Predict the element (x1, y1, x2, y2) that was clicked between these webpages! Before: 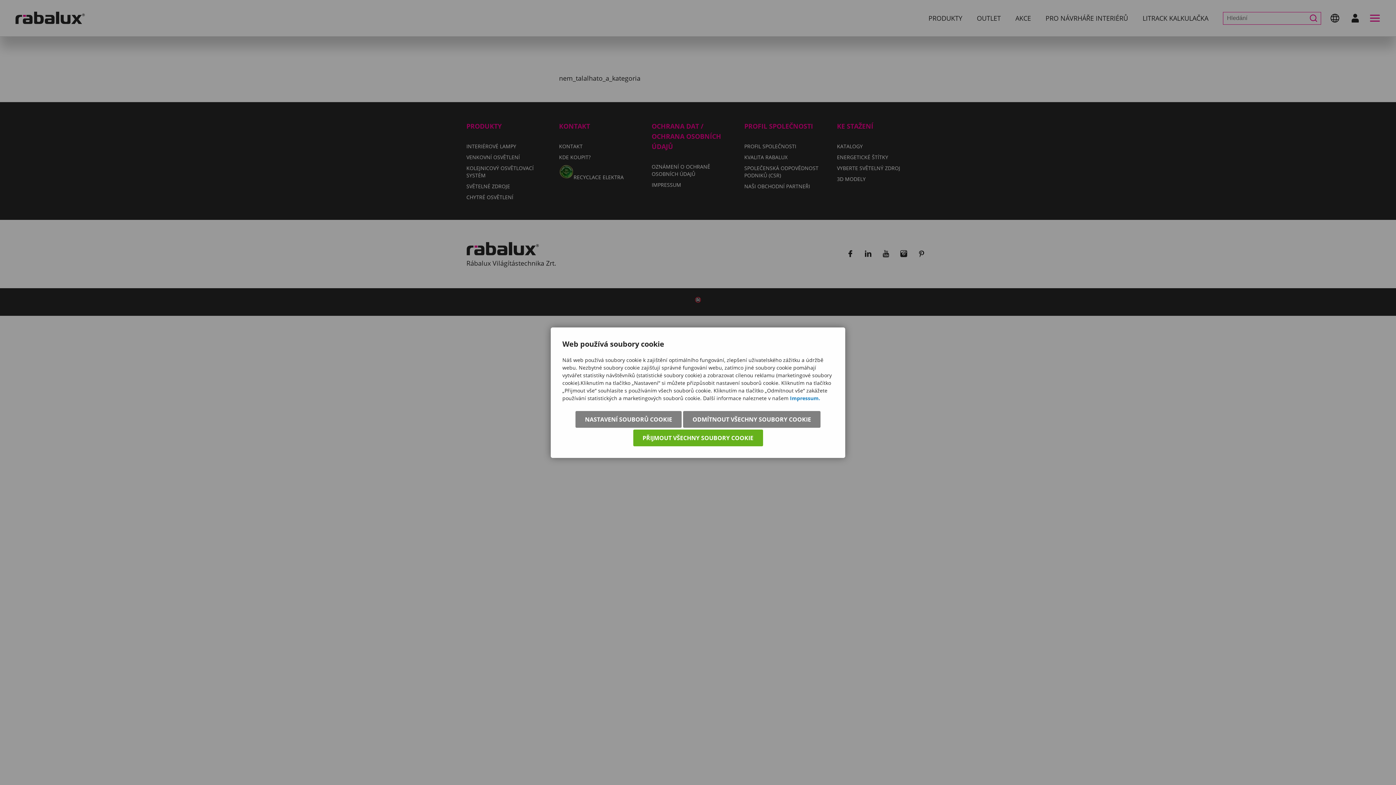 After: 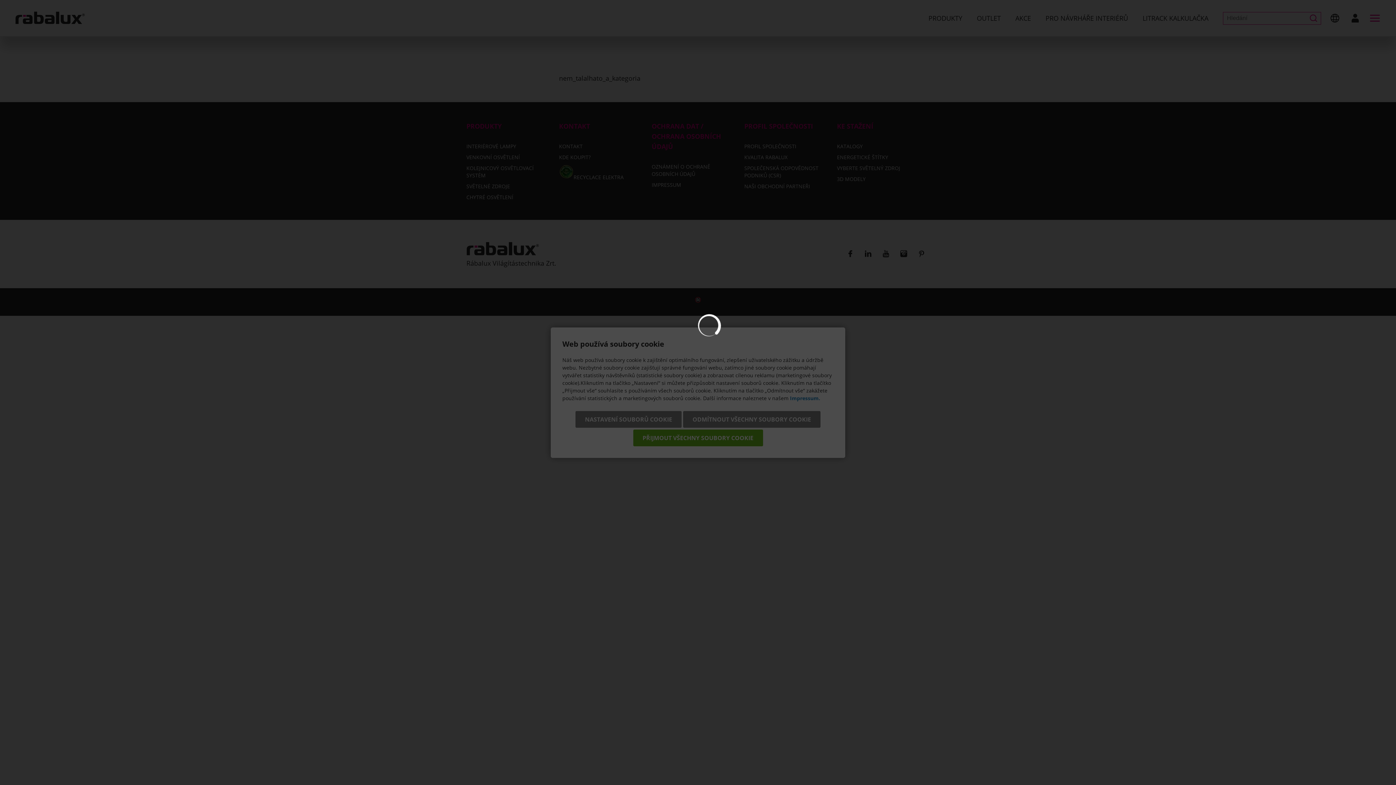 Action: label: NASTAVENÍ SOUBORŮ COOKIE bbox: (575, 411, 681, 427)